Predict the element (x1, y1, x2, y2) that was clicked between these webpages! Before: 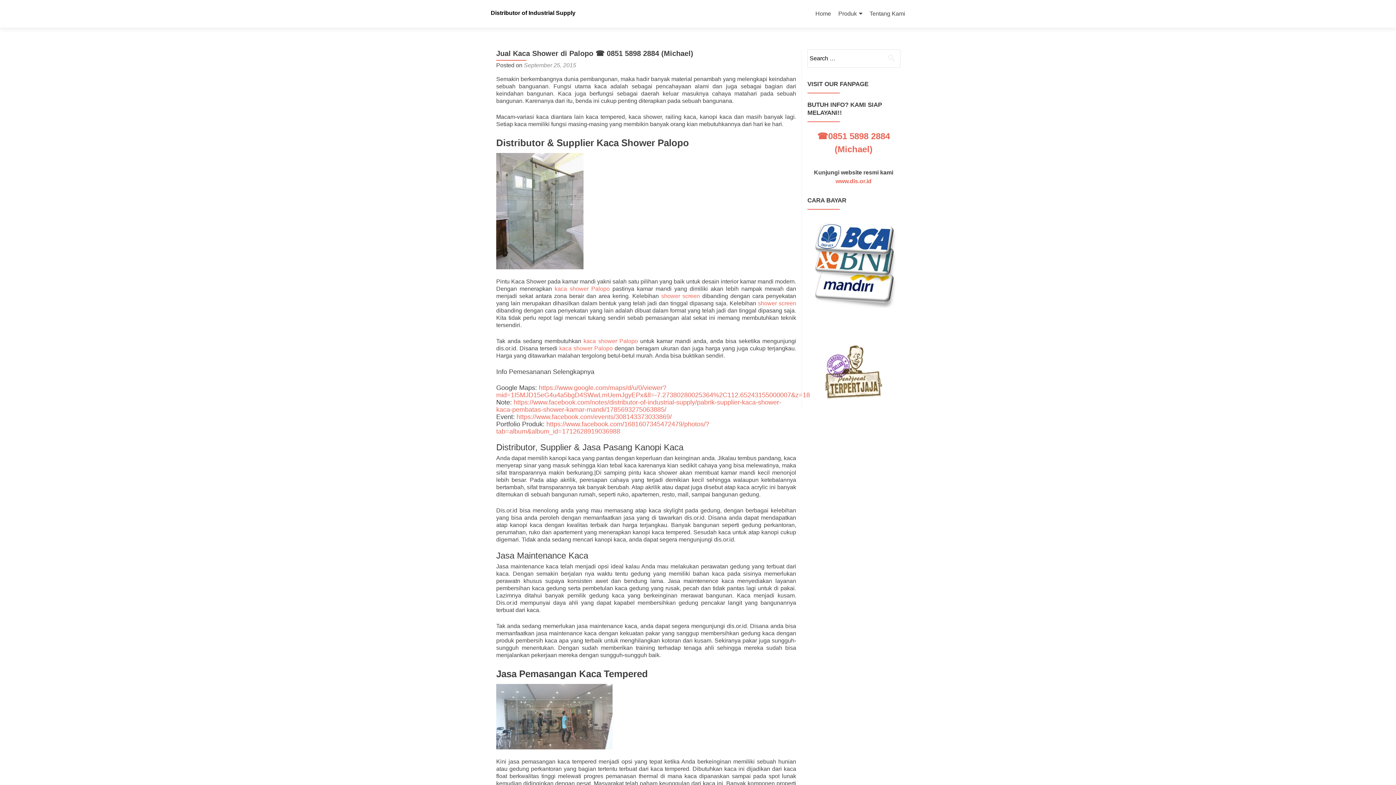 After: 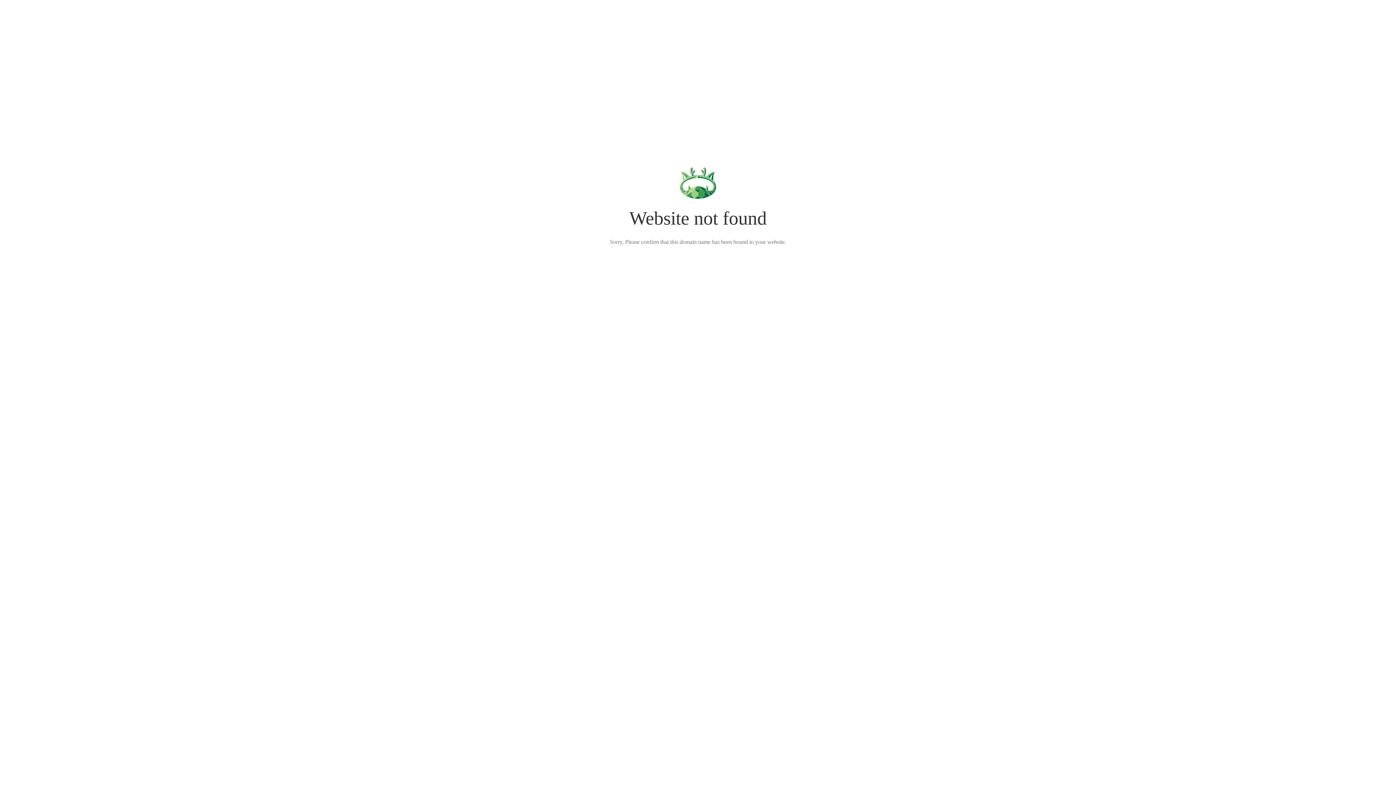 Action: bbox: (835, 178, 871, 184) label: www.dis.or.id